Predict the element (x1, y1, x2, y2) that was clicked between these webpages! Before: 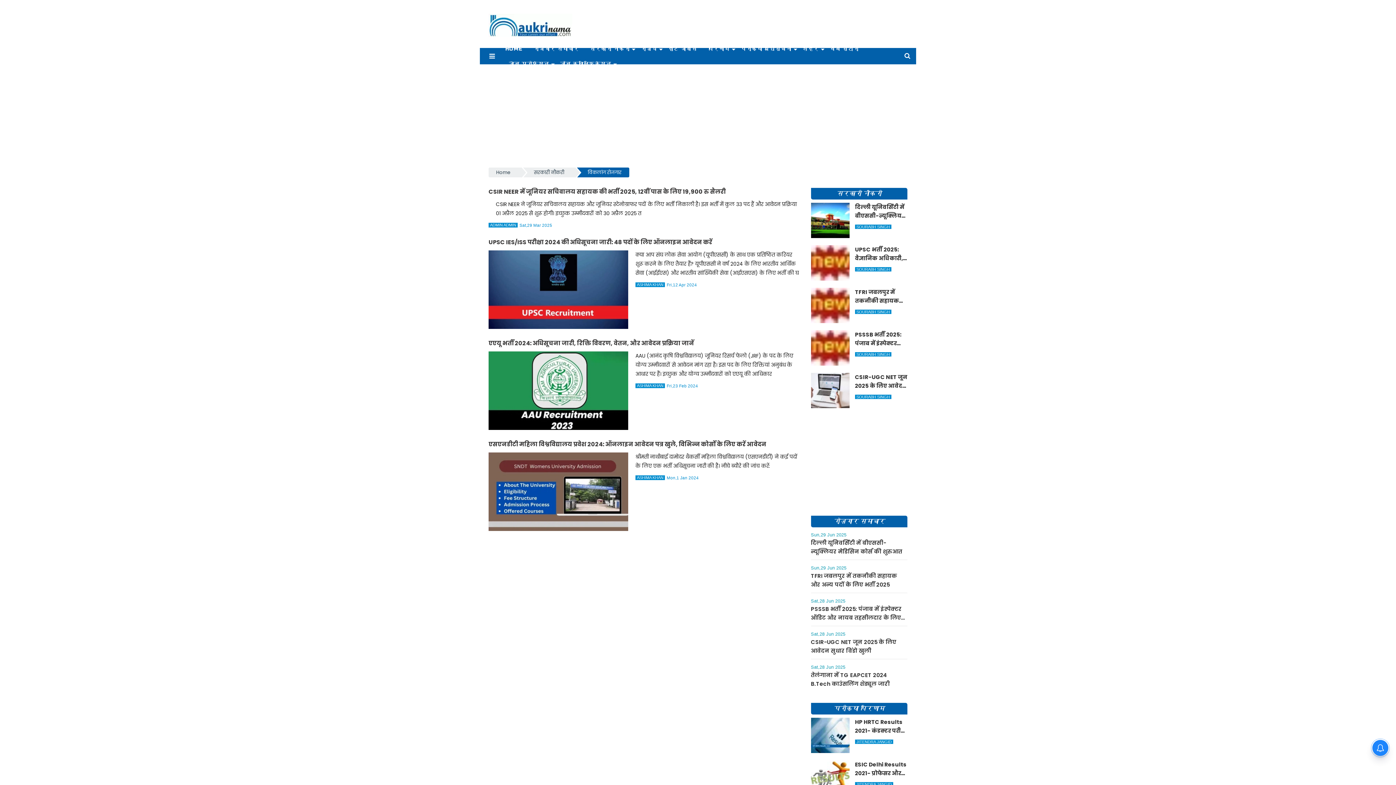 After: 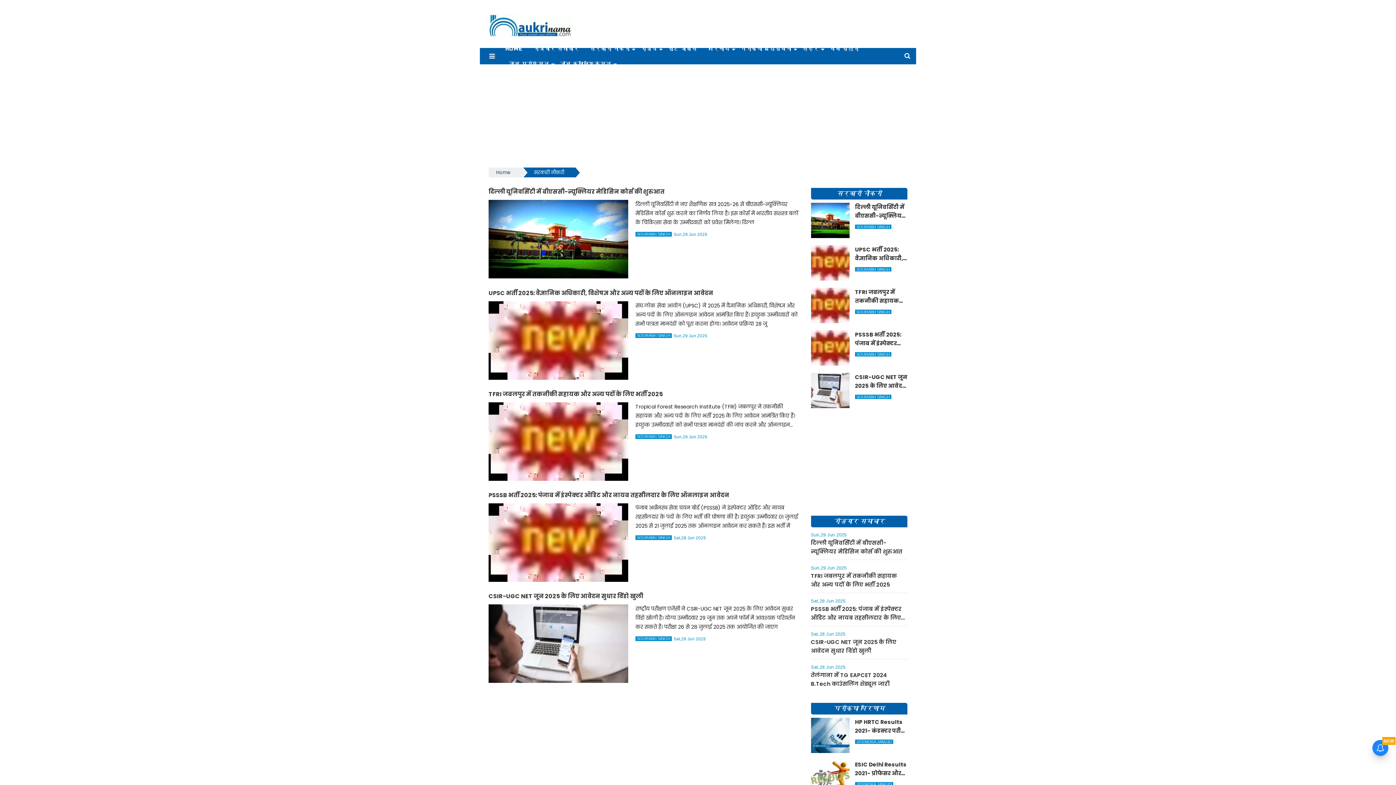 Action: label: सरकारी नौकरी bbox: (811, 188, 907, 199)